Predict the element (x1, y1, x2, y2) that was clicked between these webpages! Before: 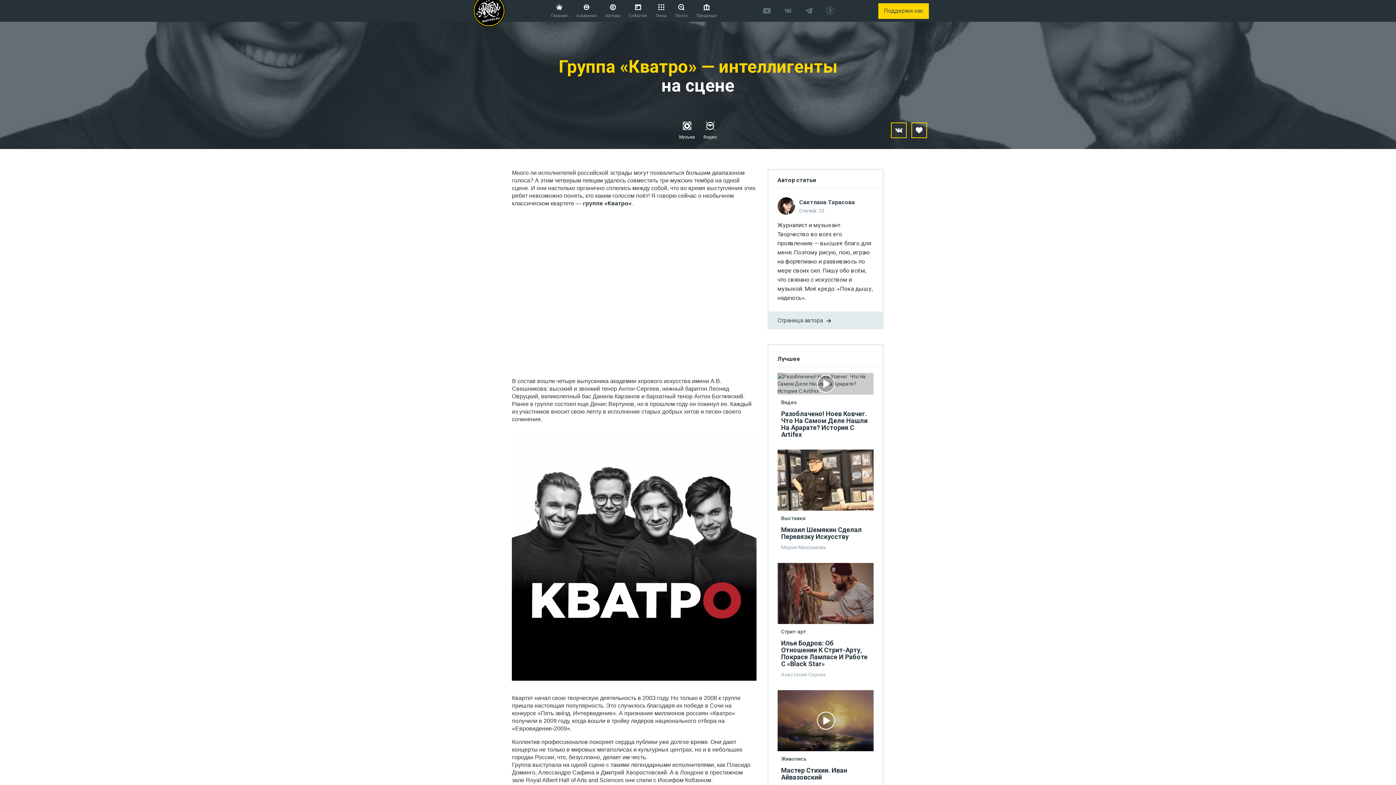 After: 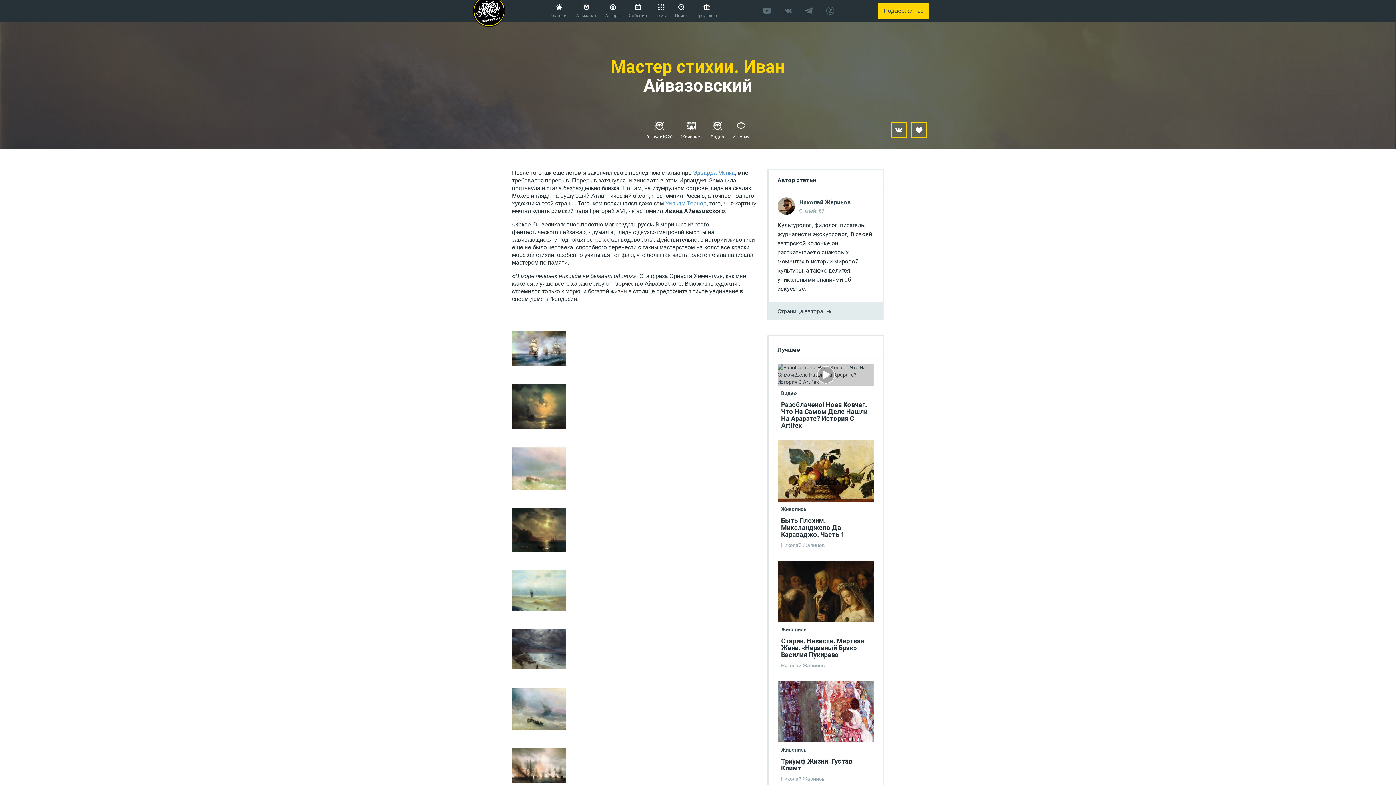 Action: label:   bbox: (777, 690, 873, 751)